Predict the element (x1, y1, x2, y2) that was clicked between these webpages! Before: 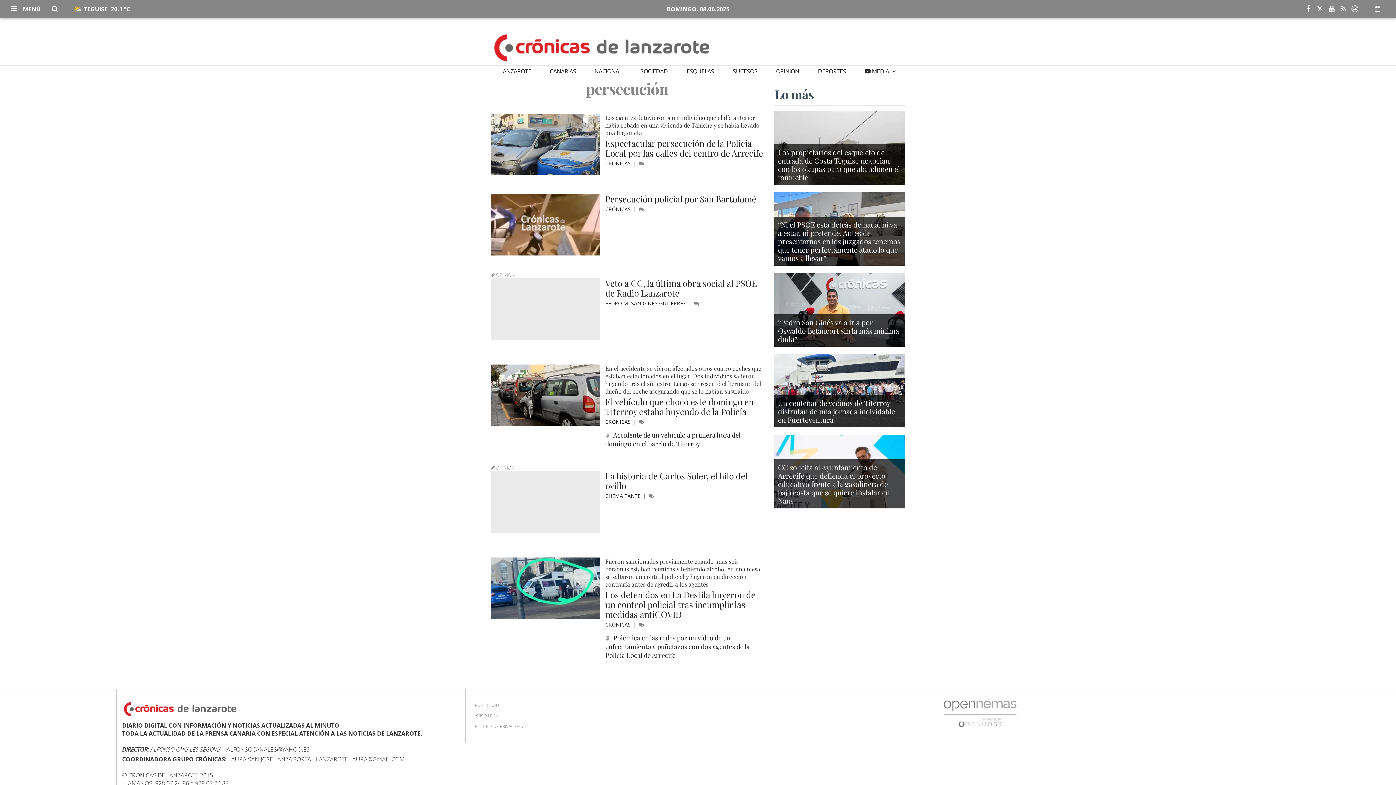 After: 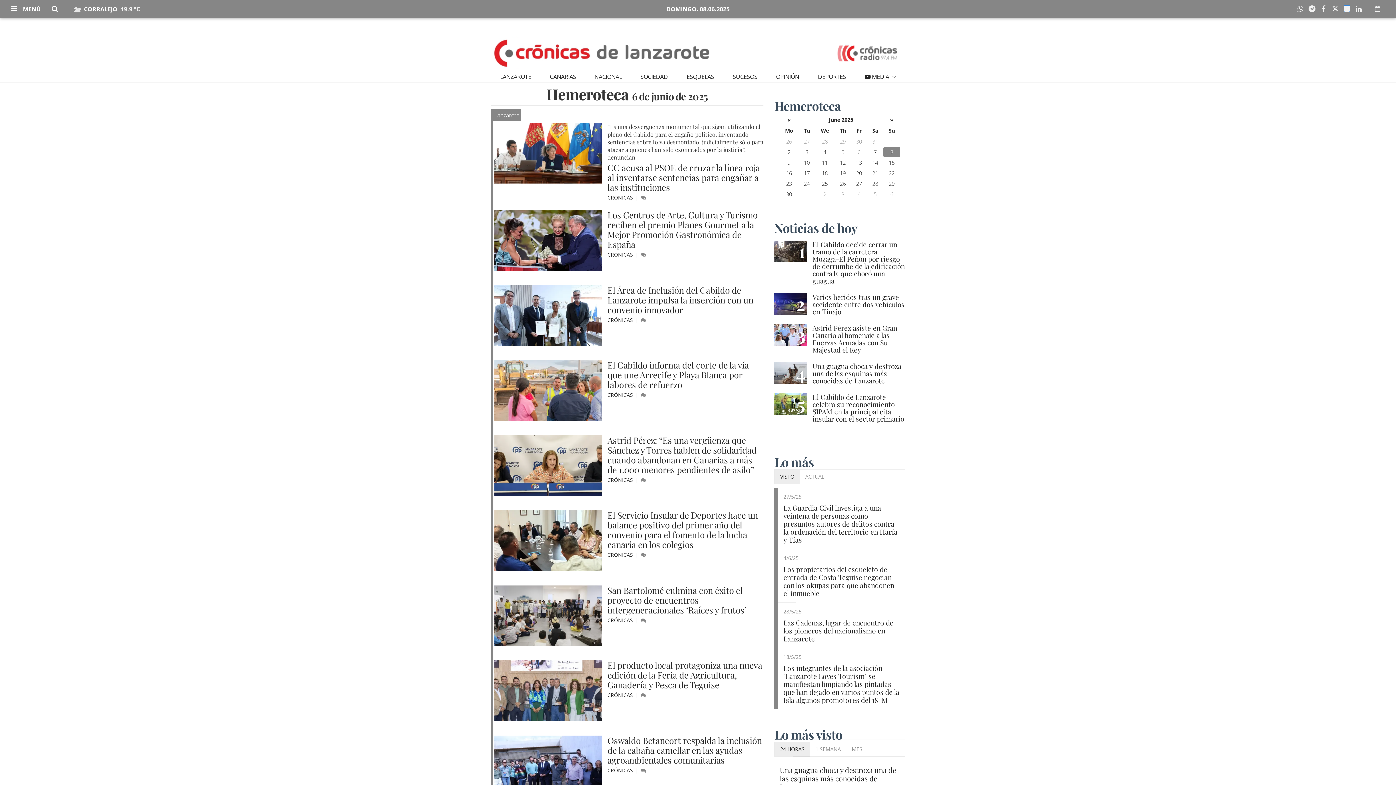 Action: bbox: (1375, 4, 1380, 12)